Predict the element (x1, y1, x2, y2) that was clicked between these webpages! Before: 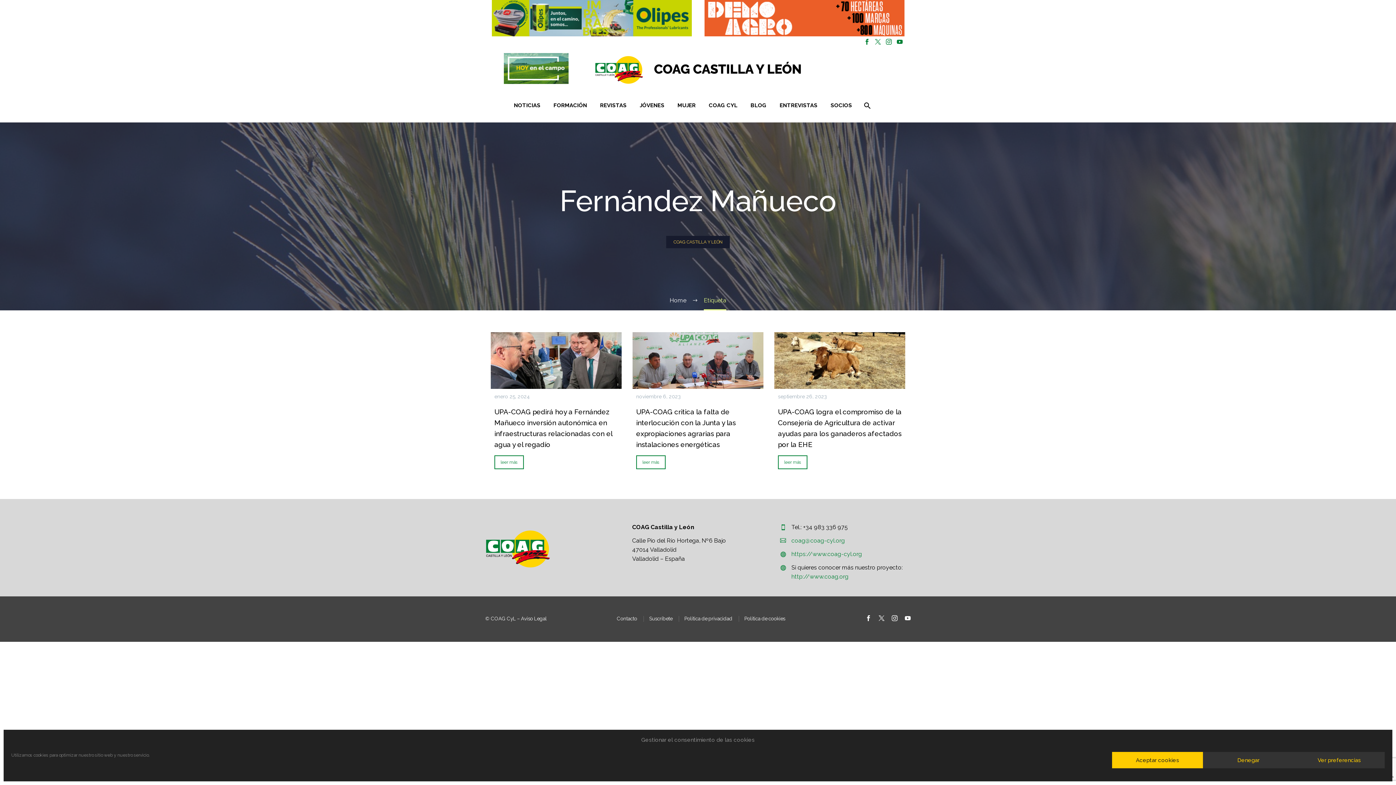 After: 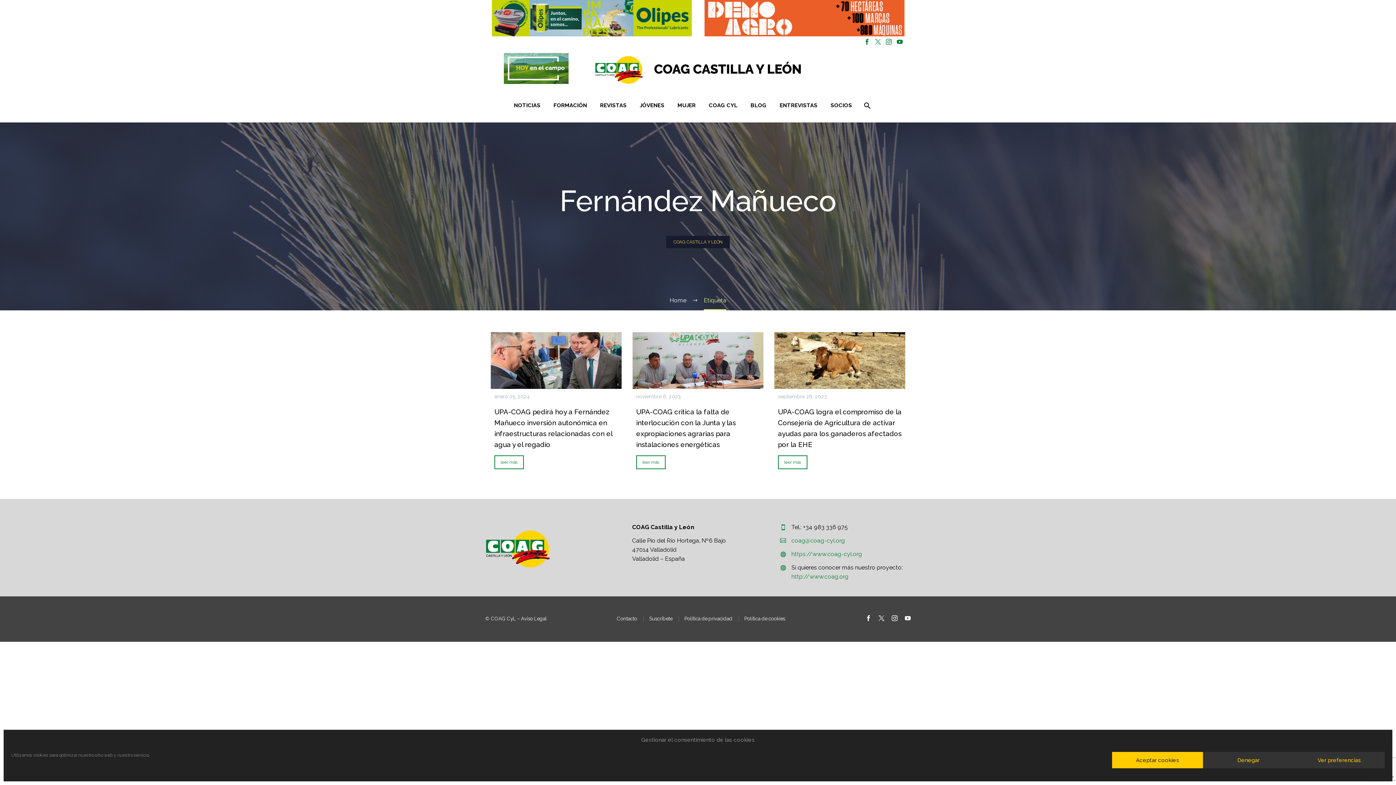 Action: label: http://www.coag.org bbox: (791, 573, 848, 580)